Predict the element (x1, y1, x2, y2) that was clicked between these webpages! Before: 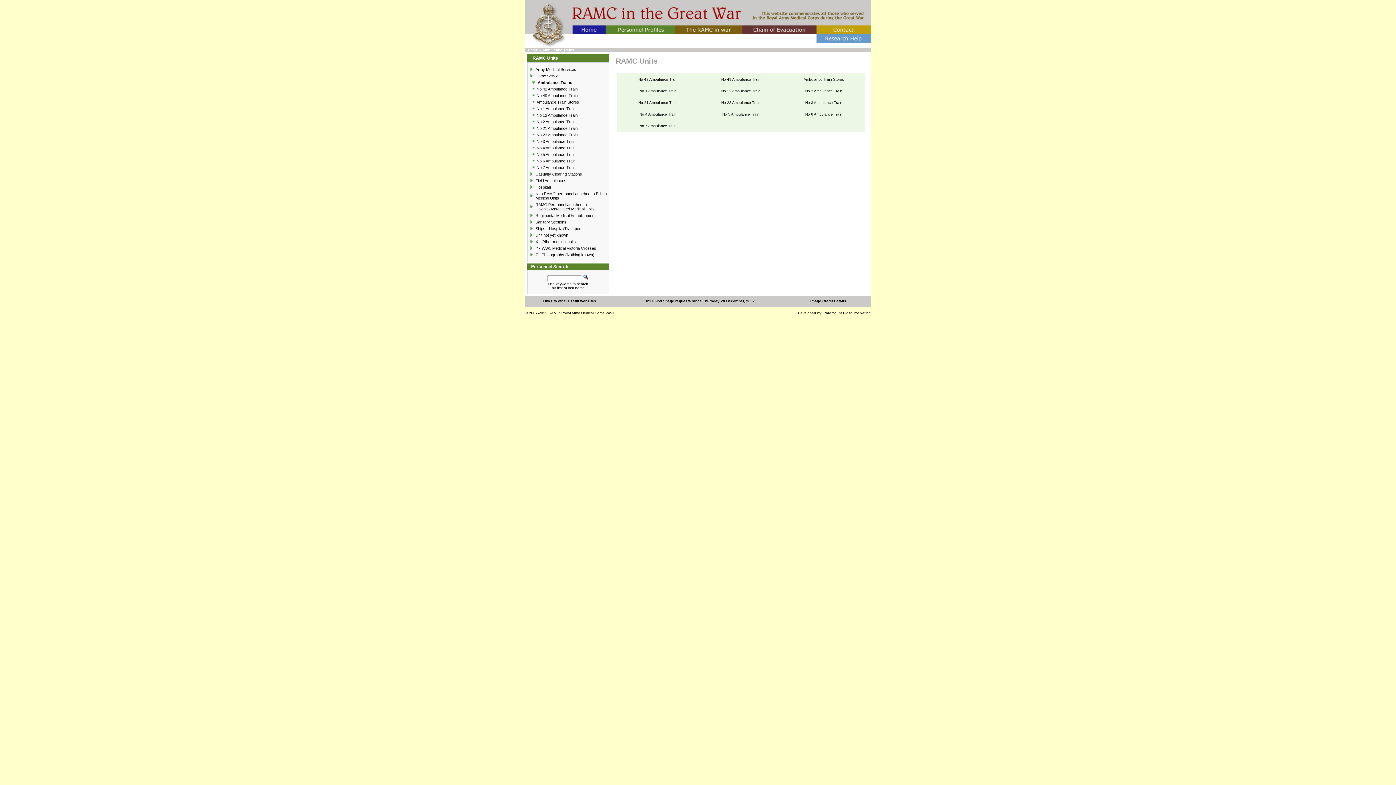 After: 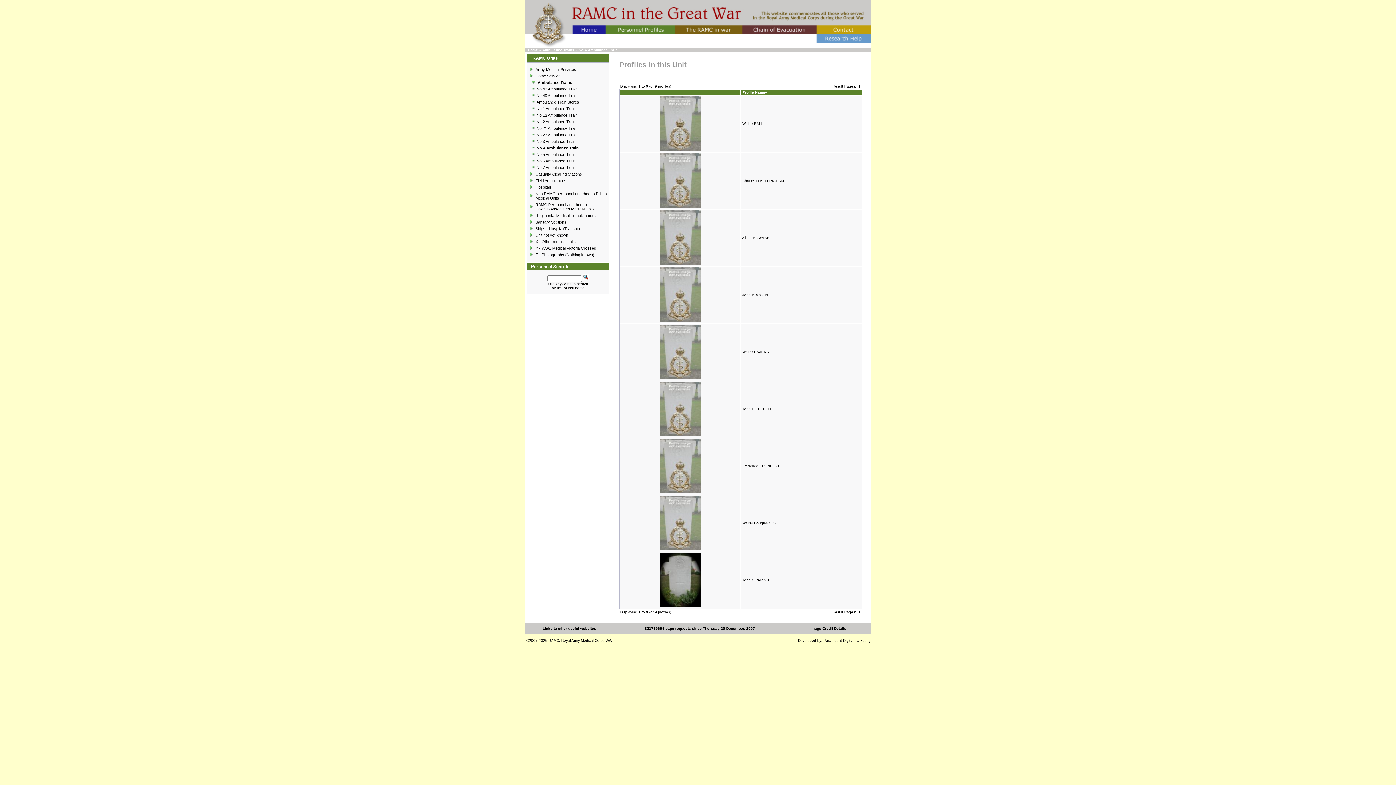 Action: bbox: (536, 145, 575, 150) label: No 4 Ambulance Train